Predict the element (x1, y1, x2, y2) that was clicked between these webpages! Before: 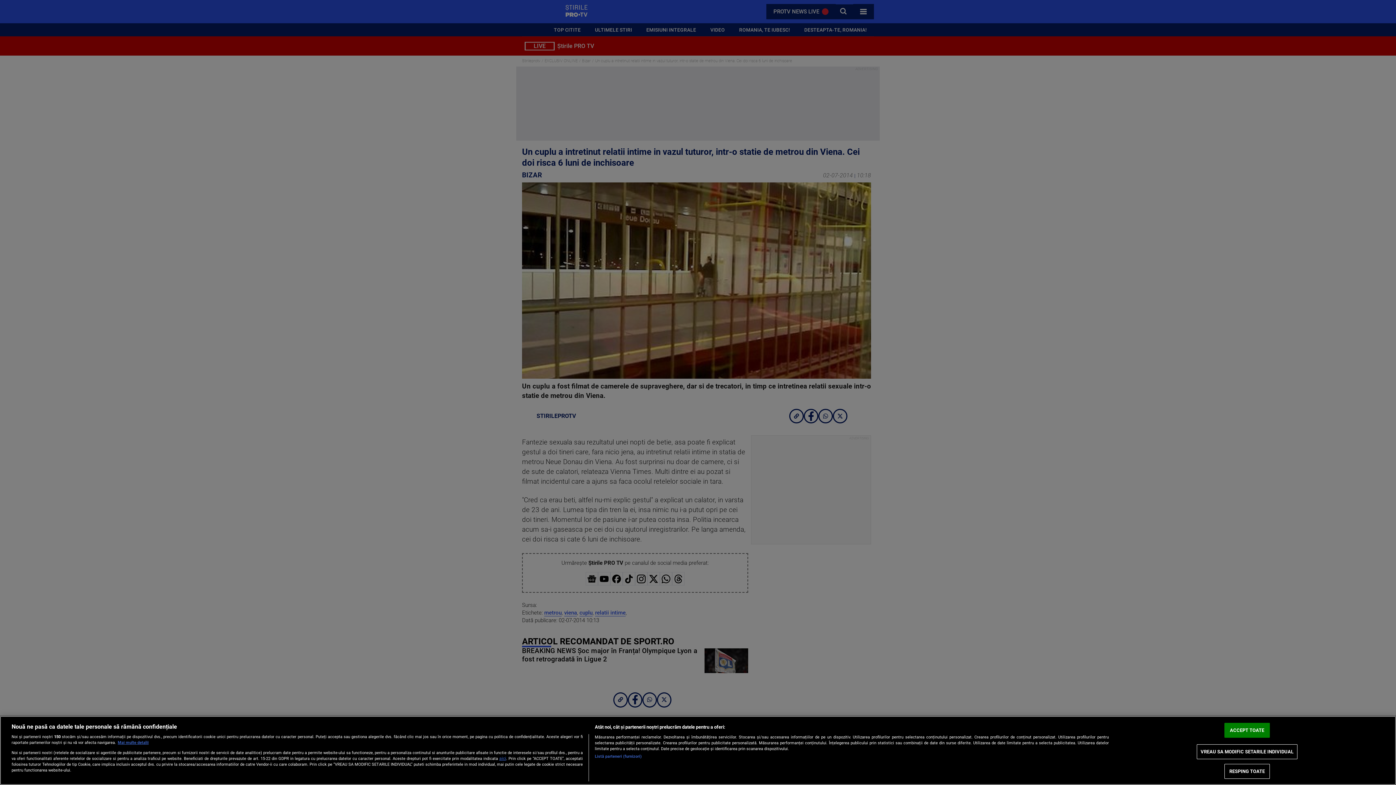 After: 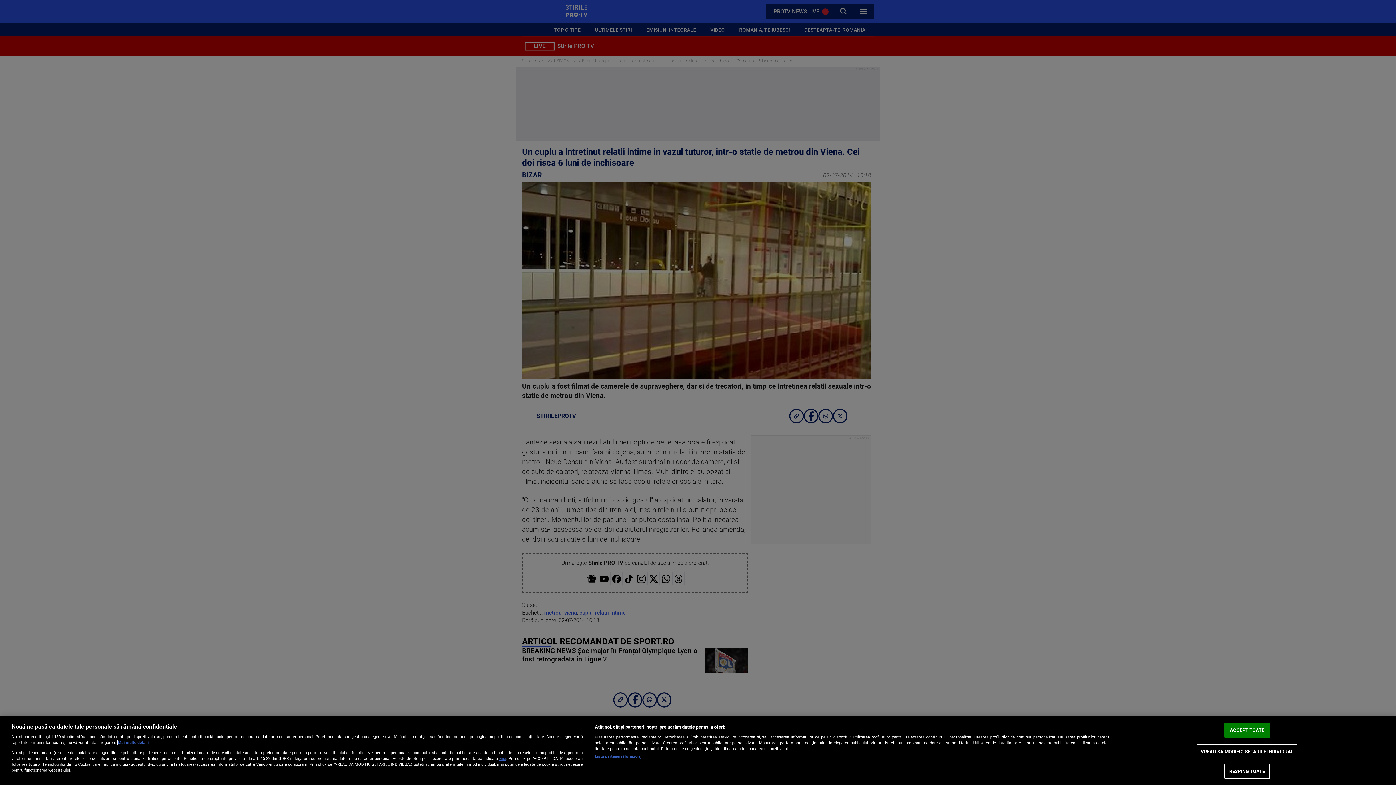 Action: bbox: (117, 740, 148, 745) label: Mai multe informații despre confidențialitatea datelor dvs., se deschide într-o fereastră nouă